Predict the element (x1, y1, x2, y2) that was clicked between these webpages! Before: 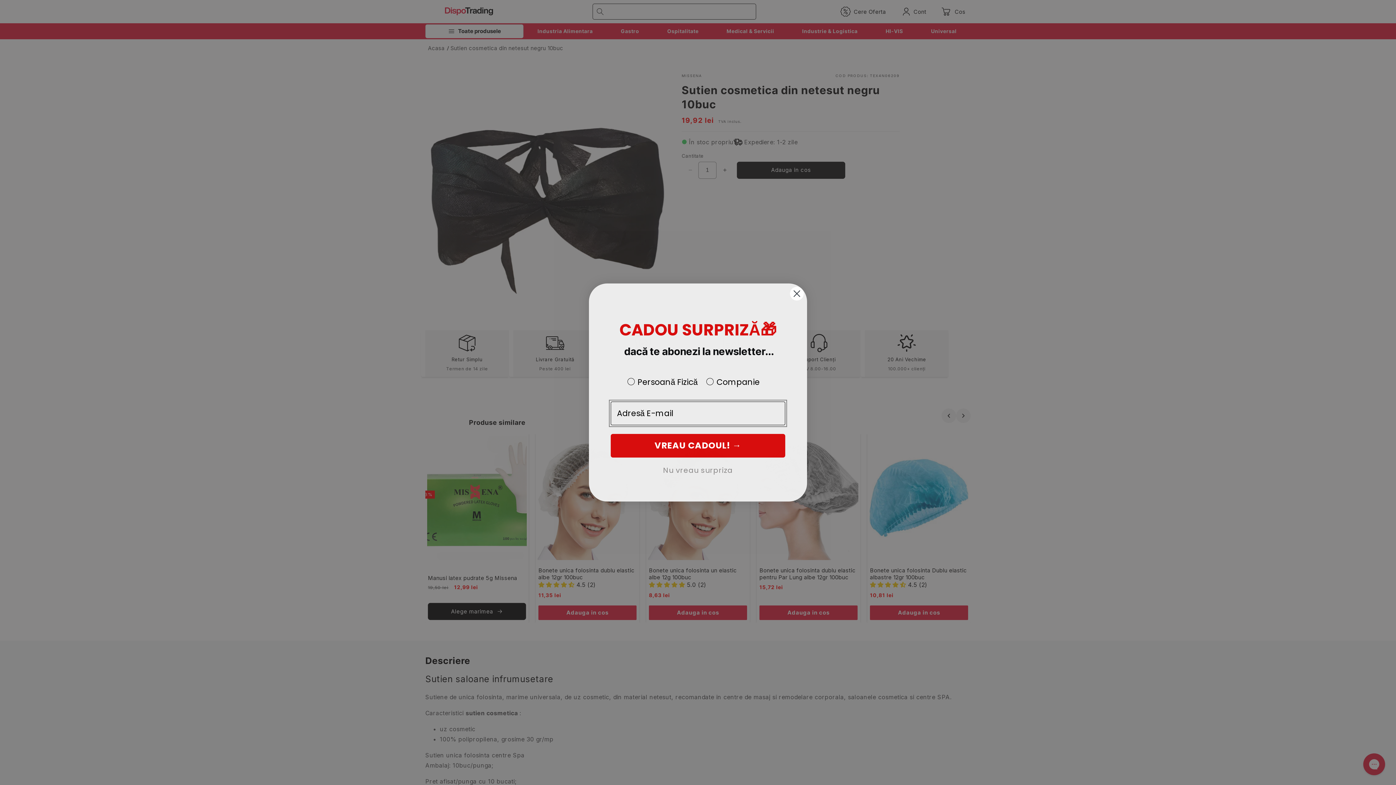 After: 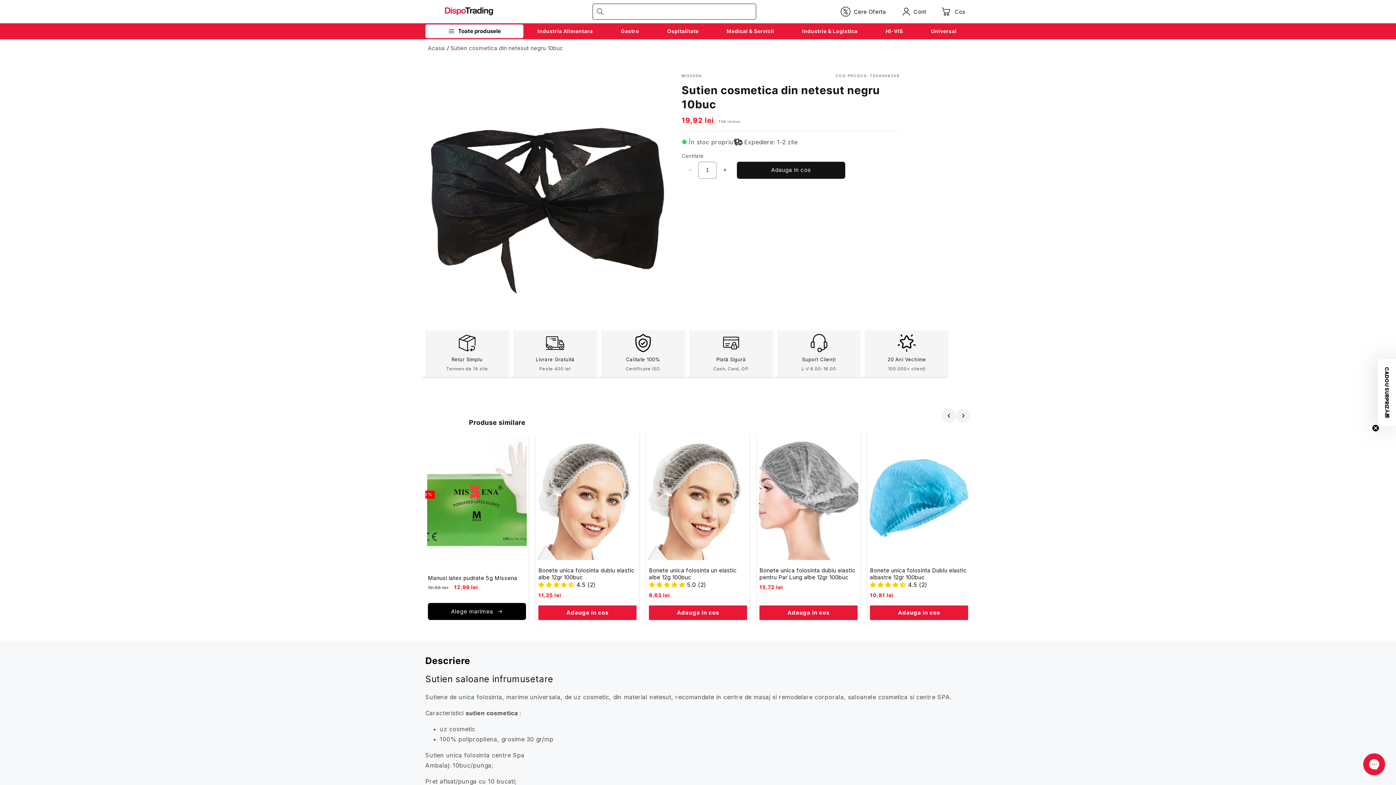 Action: label: Close dialog bbox: (789, 286, 804, 301)